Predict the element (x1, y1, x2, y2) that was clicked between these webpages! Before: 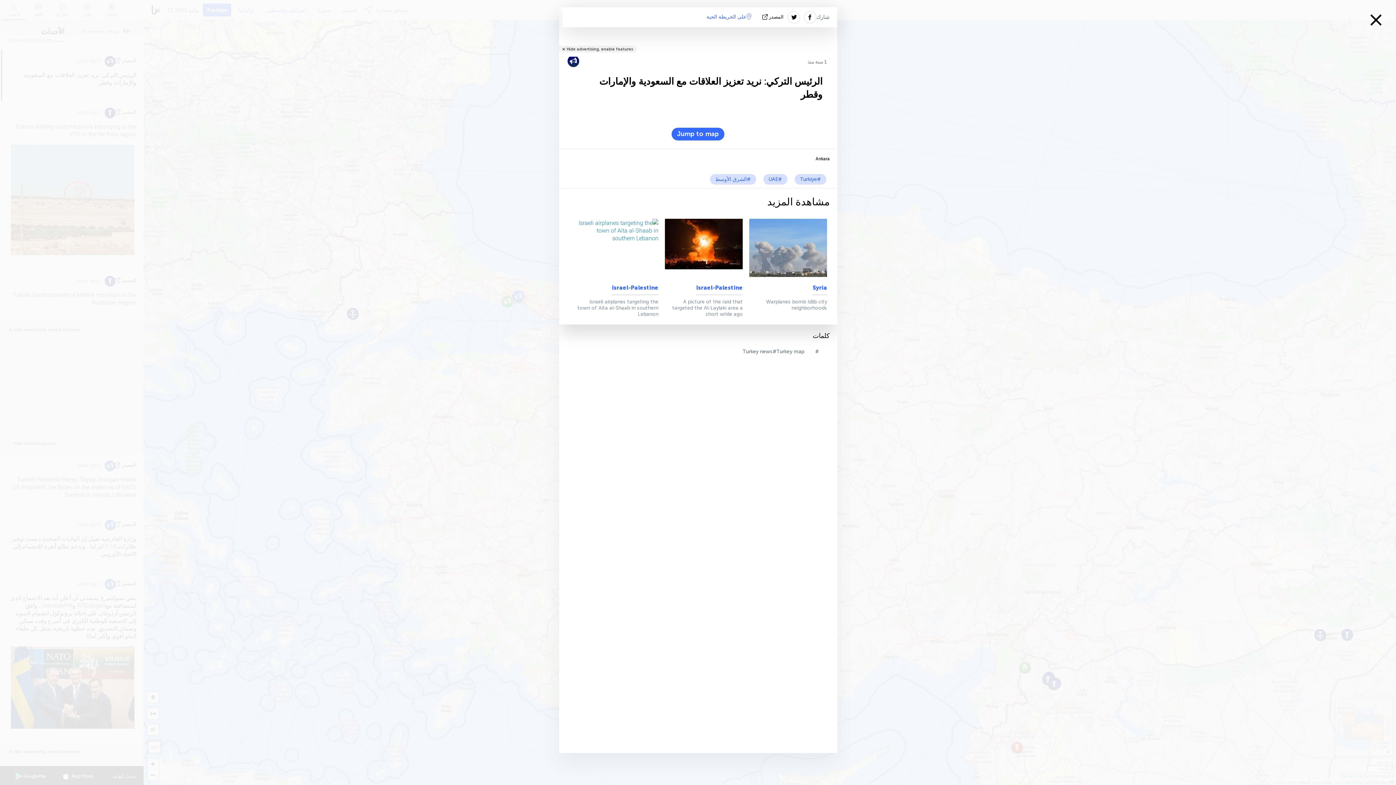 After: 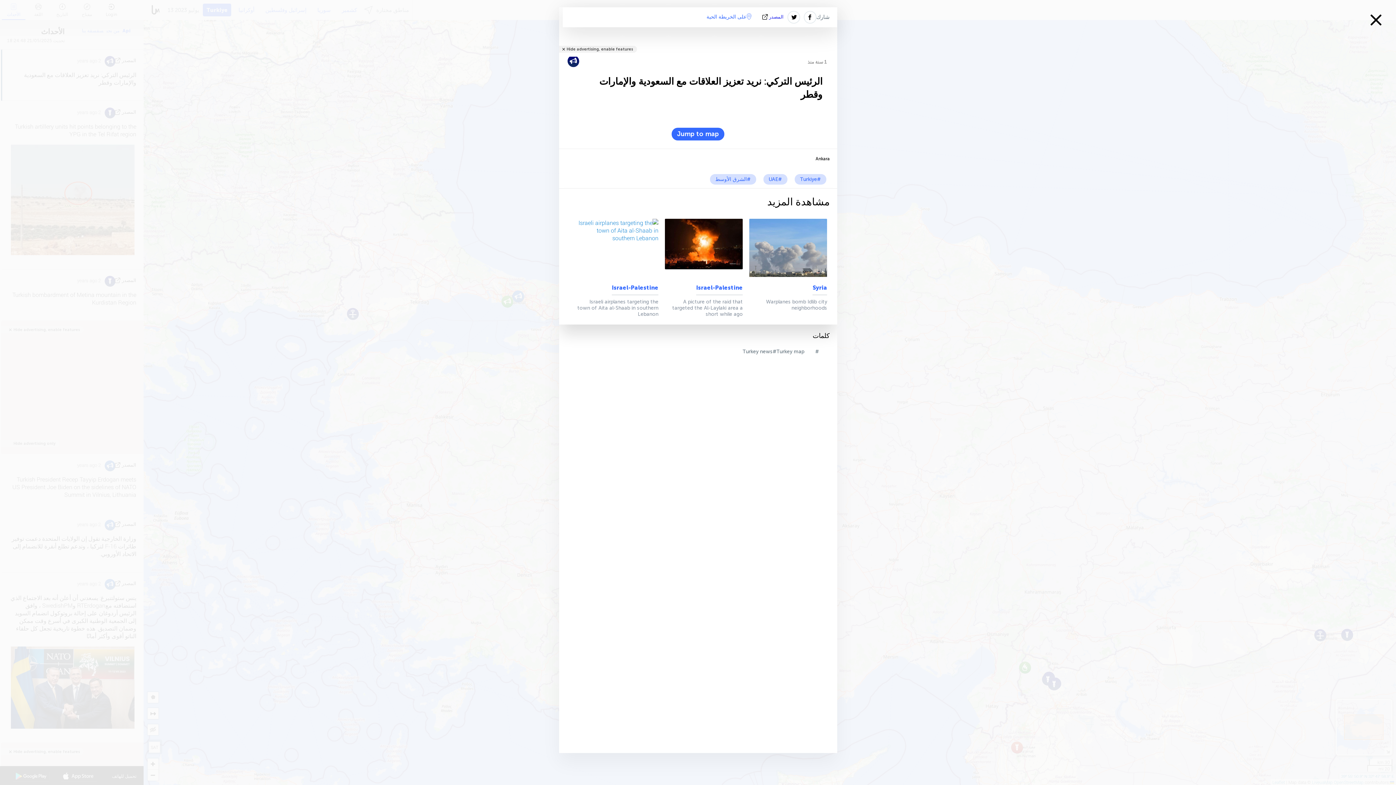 Action: label: المصدر bbox: (763, 11, 783, 22)